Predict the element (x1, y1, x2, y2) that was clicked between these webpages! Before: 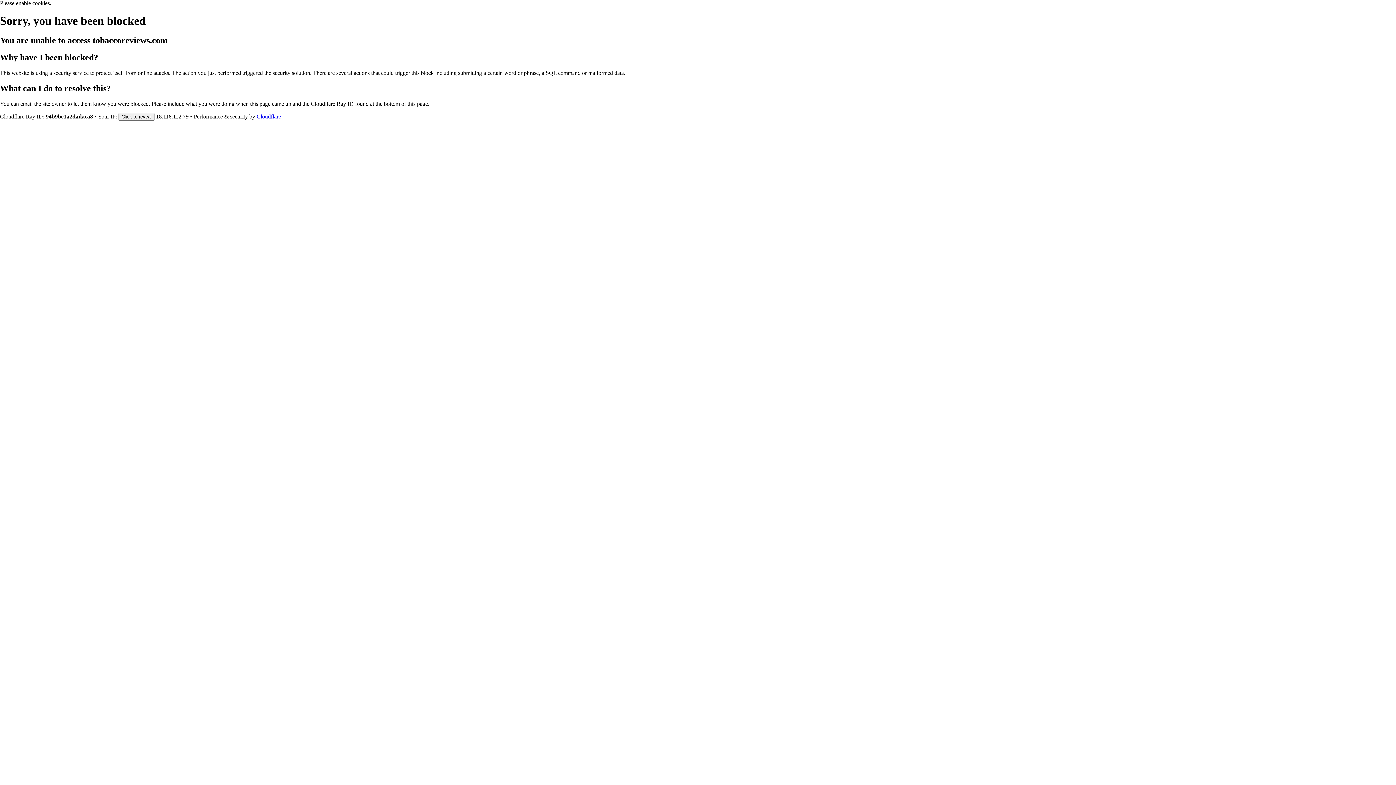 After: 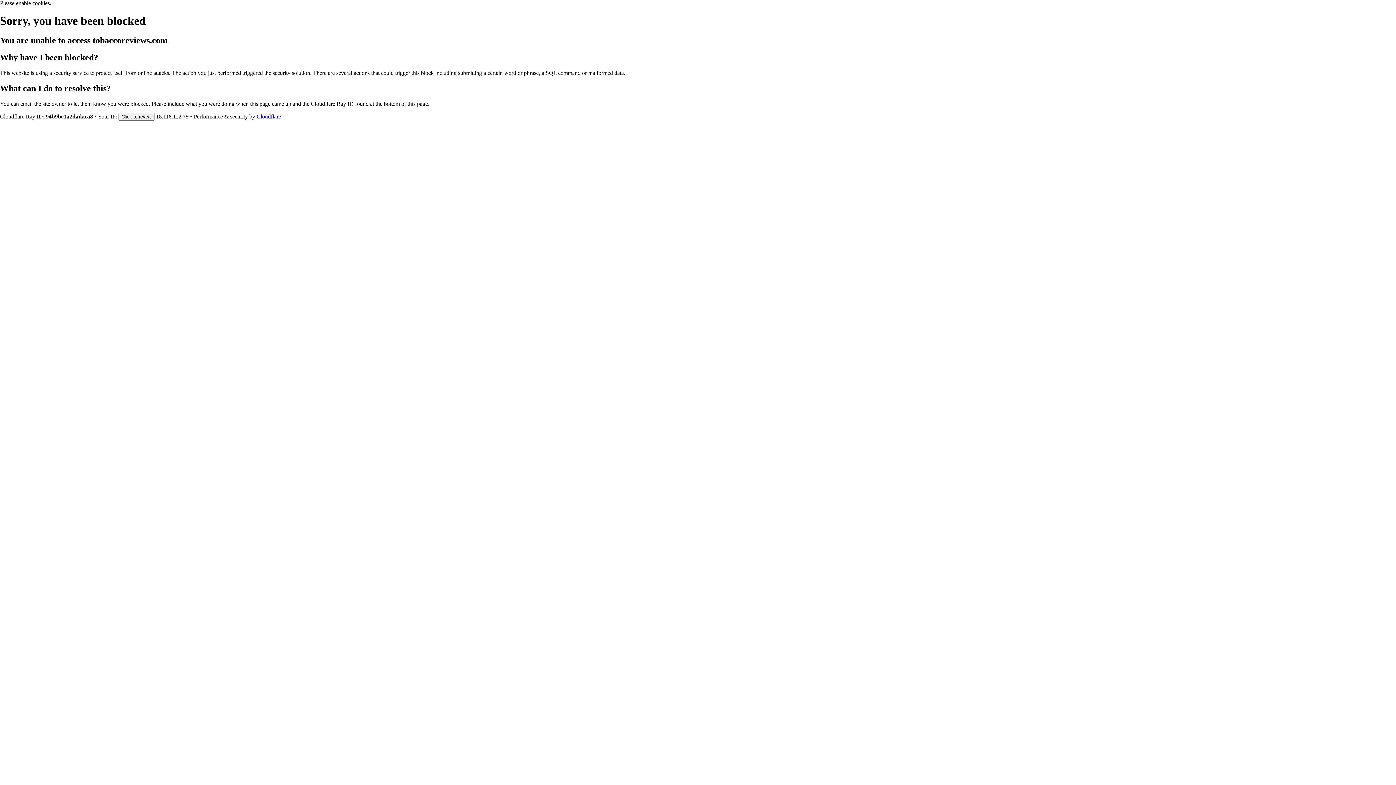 Action: bbox: (256, 113, 281, 119) label: Cloudflare